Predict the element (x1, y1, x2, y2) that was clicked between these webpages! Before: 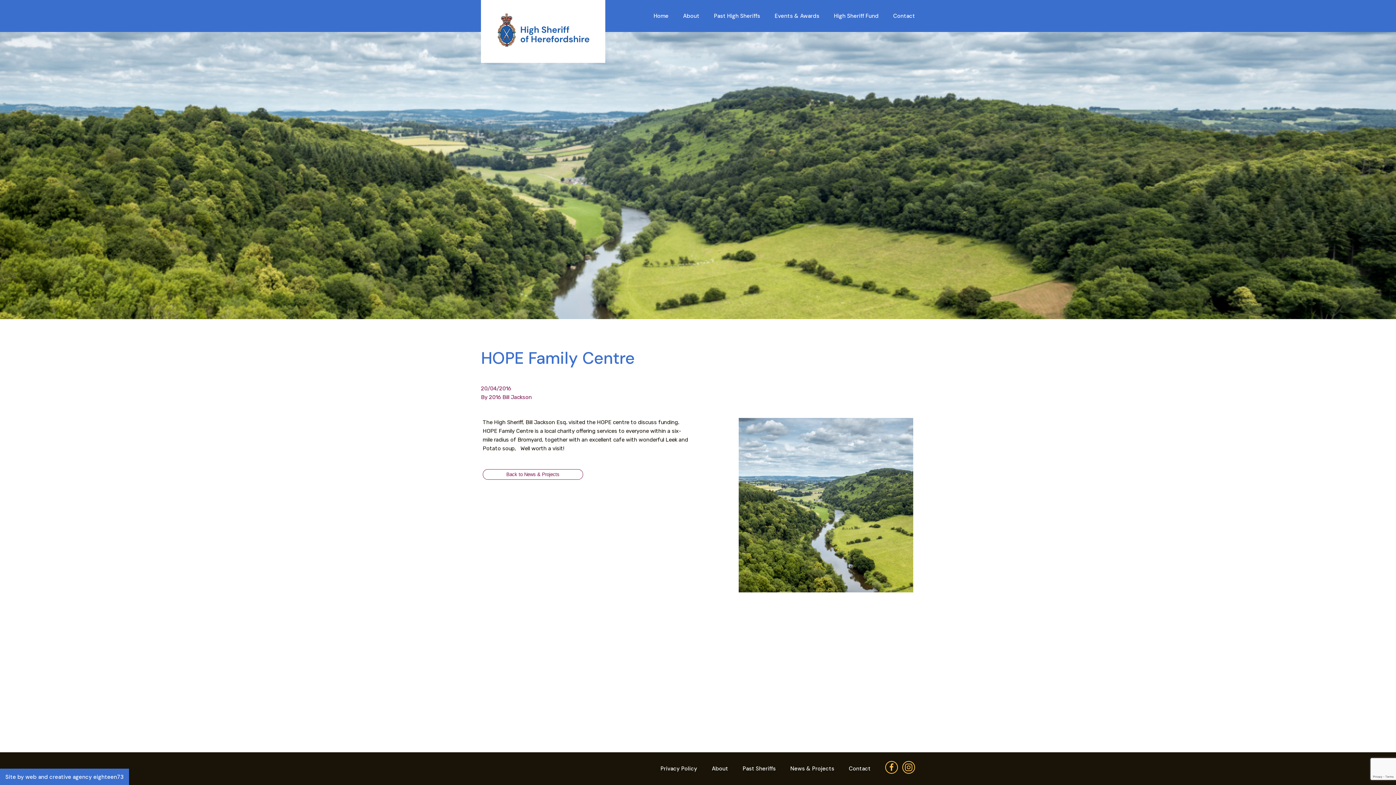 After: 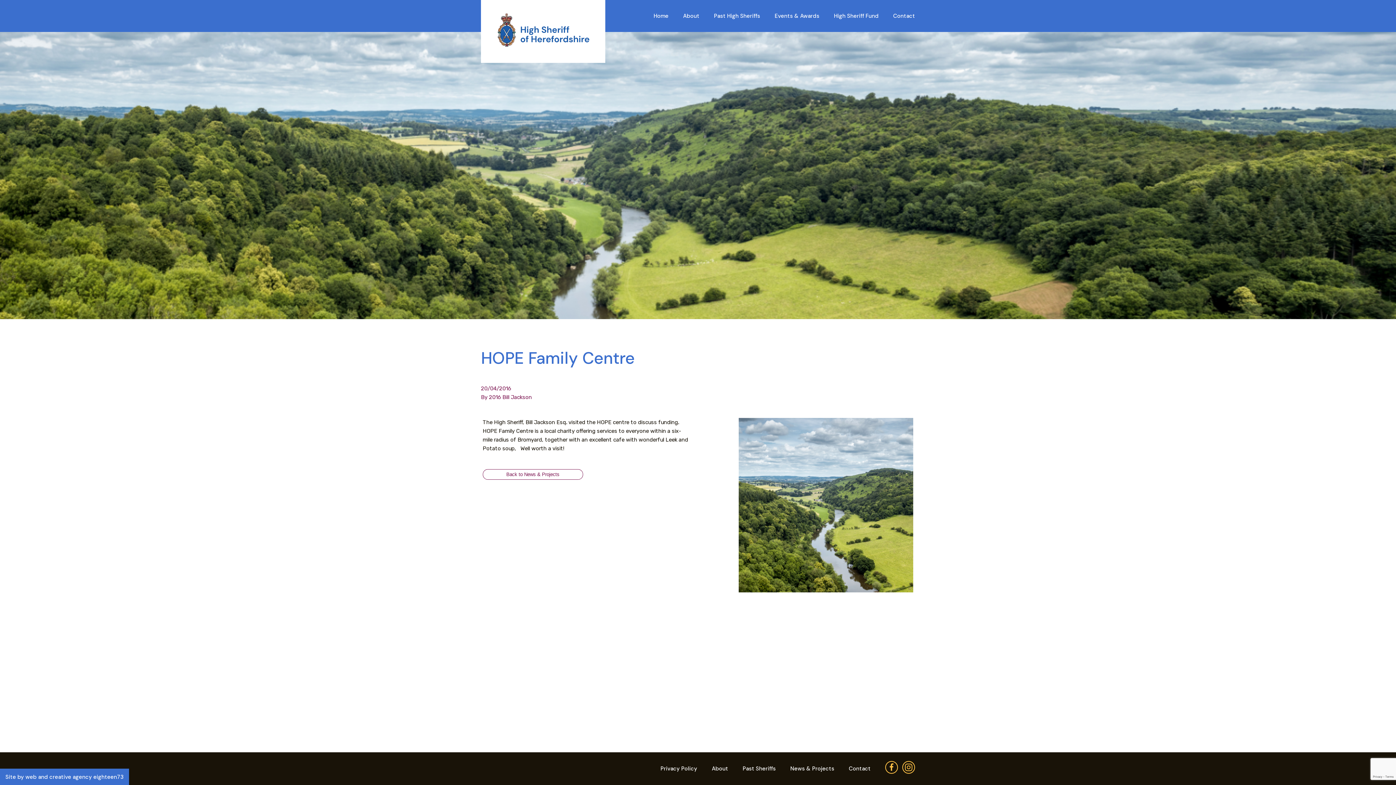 Action: bbox: (885, 768, 898, 776)